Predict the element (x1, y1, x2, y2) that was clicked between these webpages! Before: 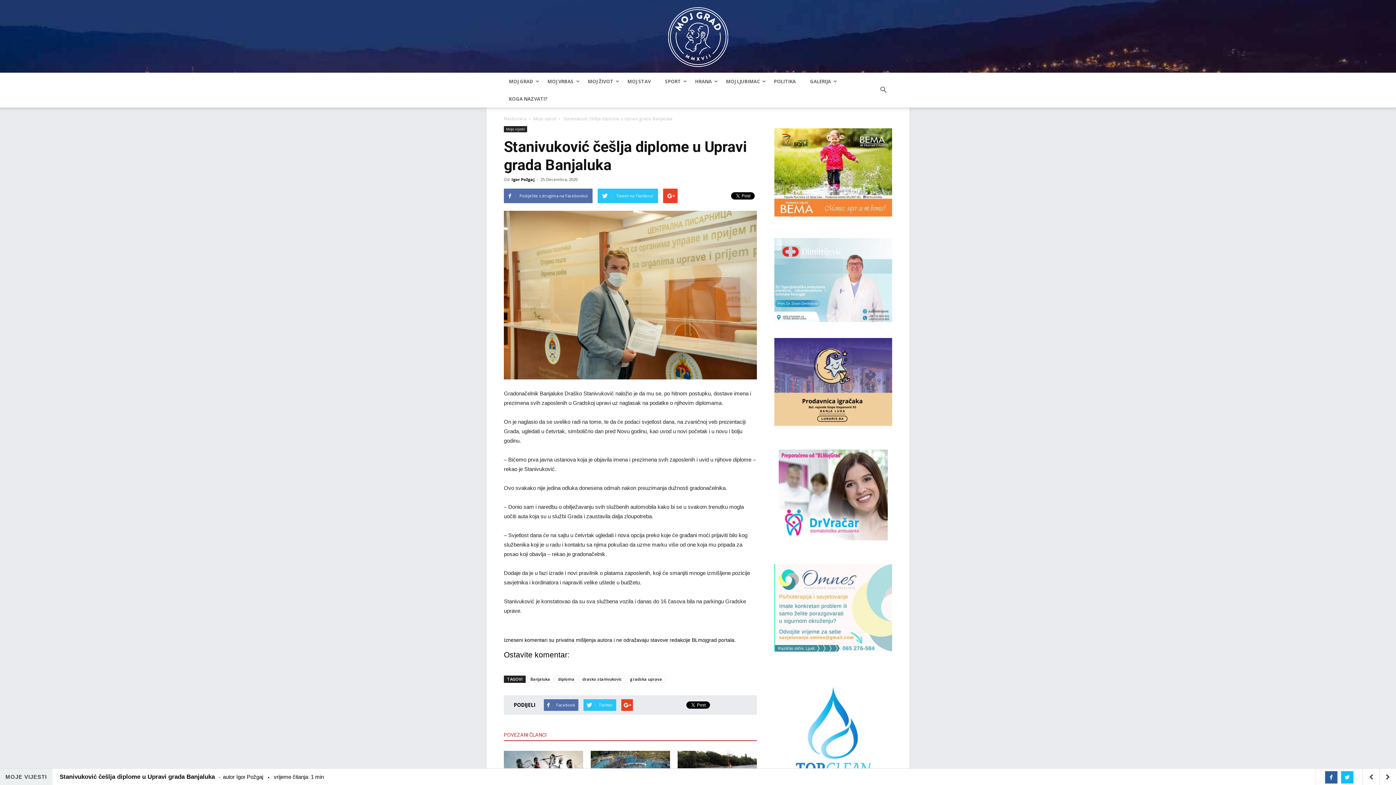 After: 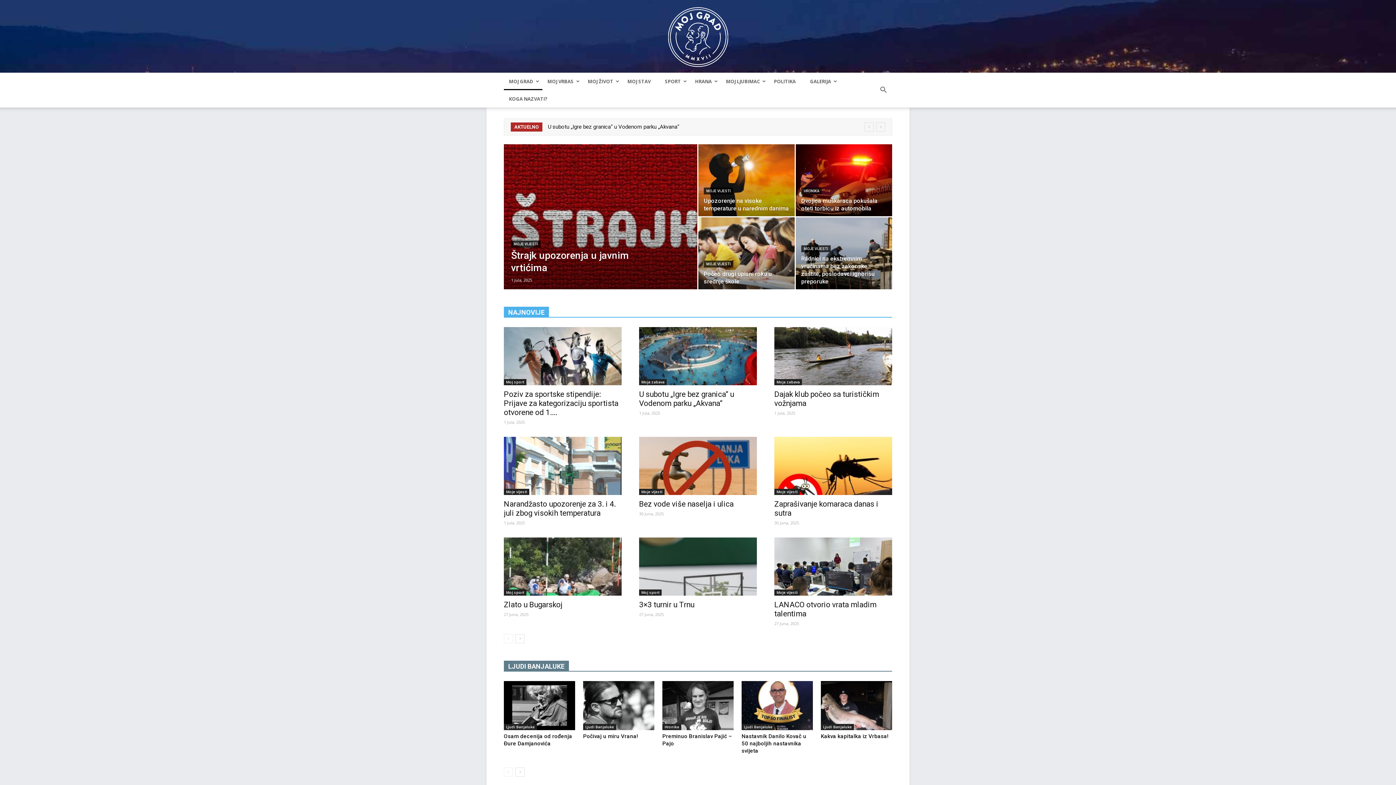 Action: bbox: (504, 72, 542, 90) label: MOJ GRAD